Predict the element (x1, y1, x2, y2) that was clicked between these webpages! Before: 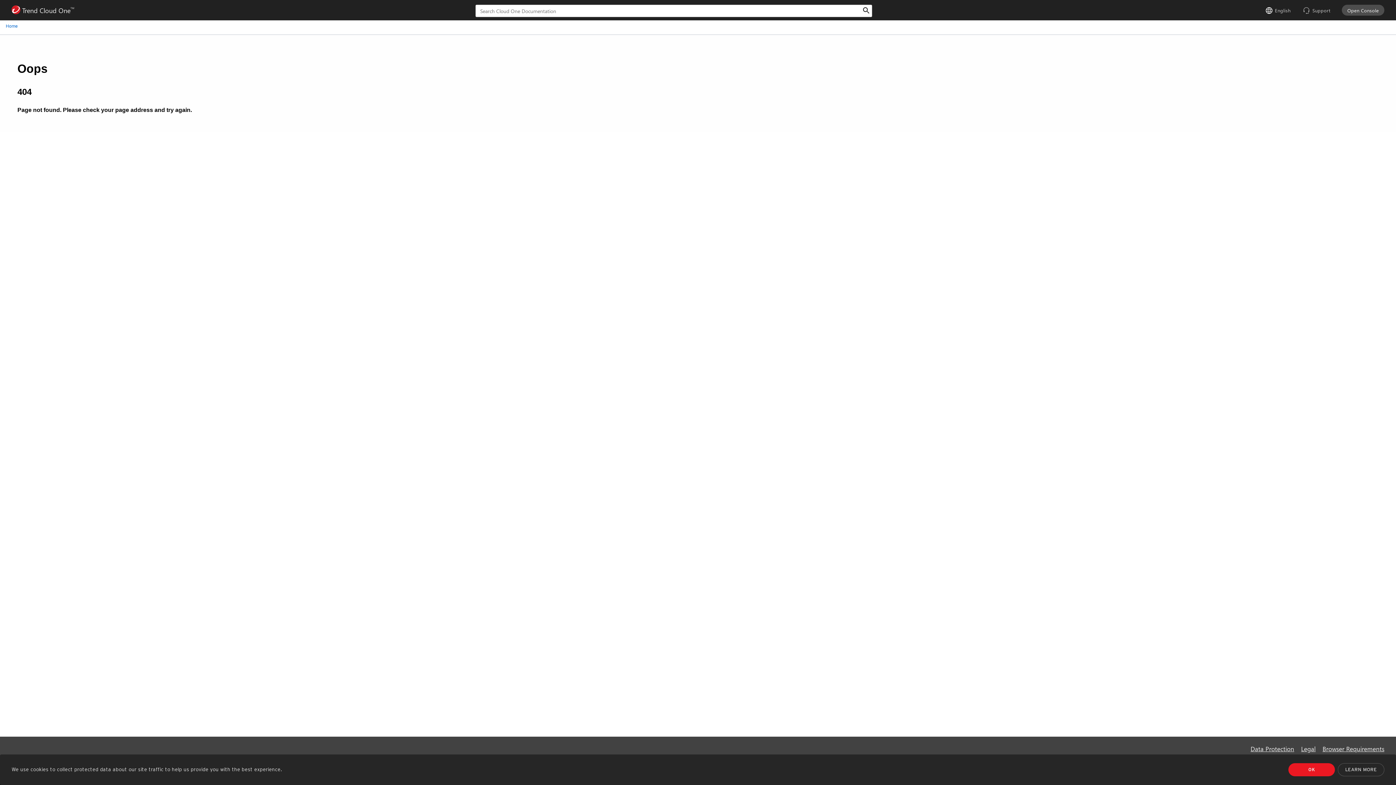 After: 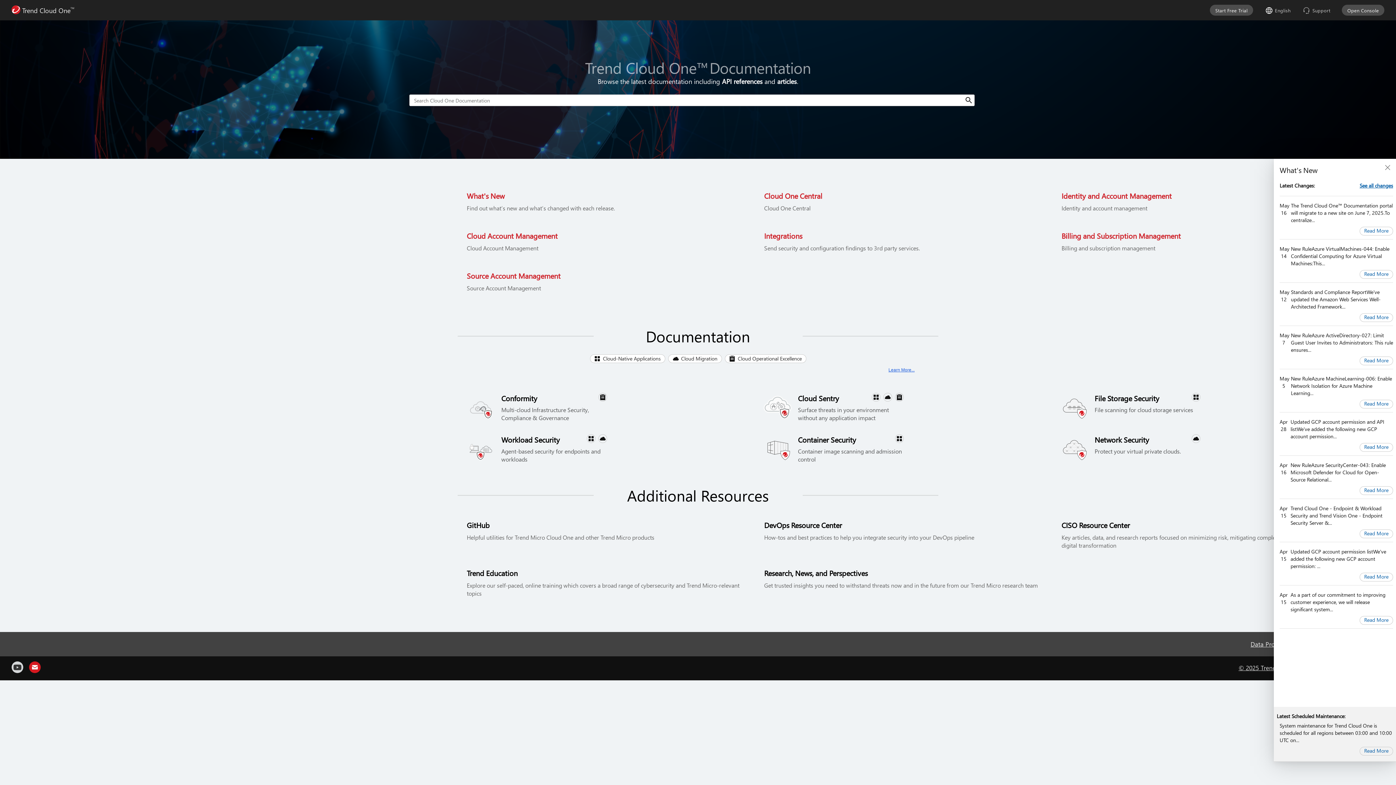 Action: label: Trend Cloud OneTM bbox: (11, 5, 74, 15)